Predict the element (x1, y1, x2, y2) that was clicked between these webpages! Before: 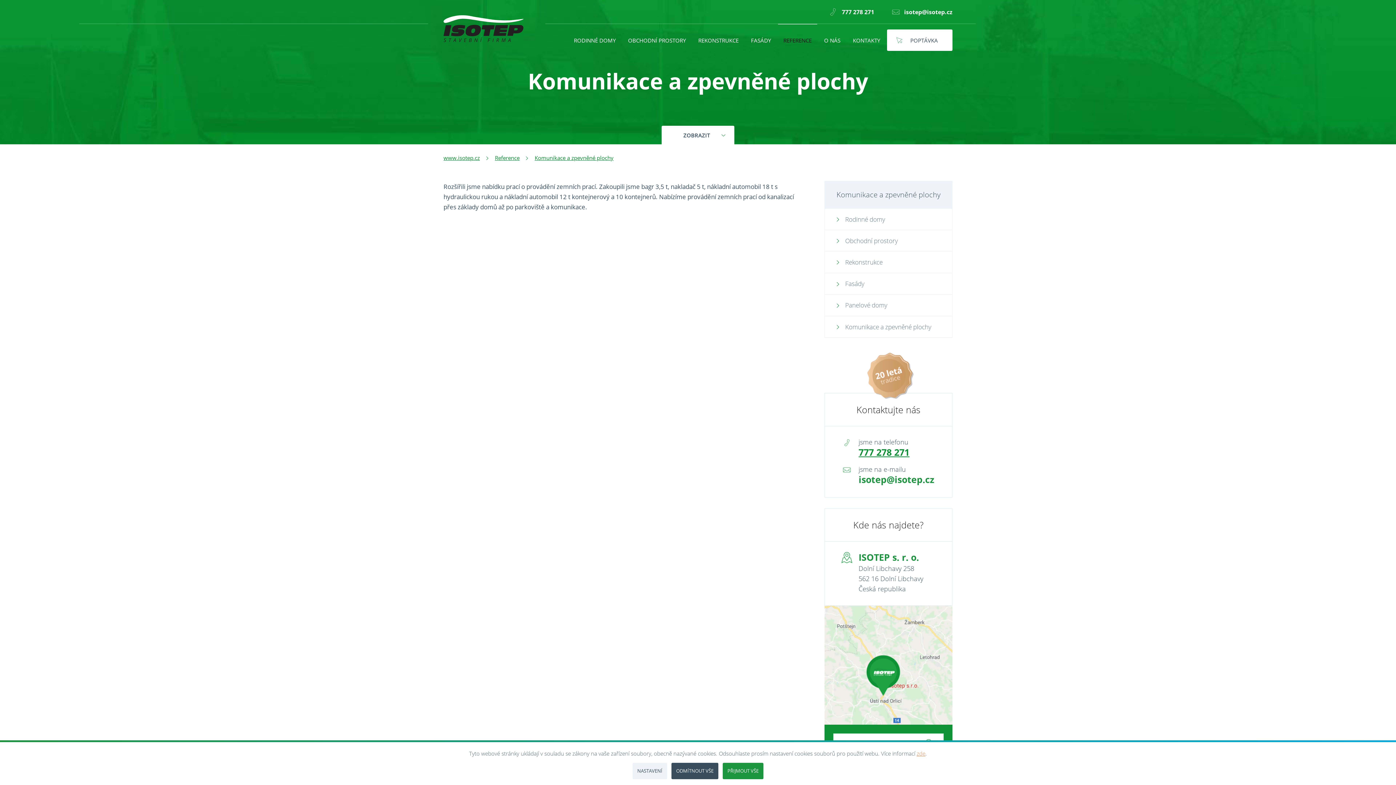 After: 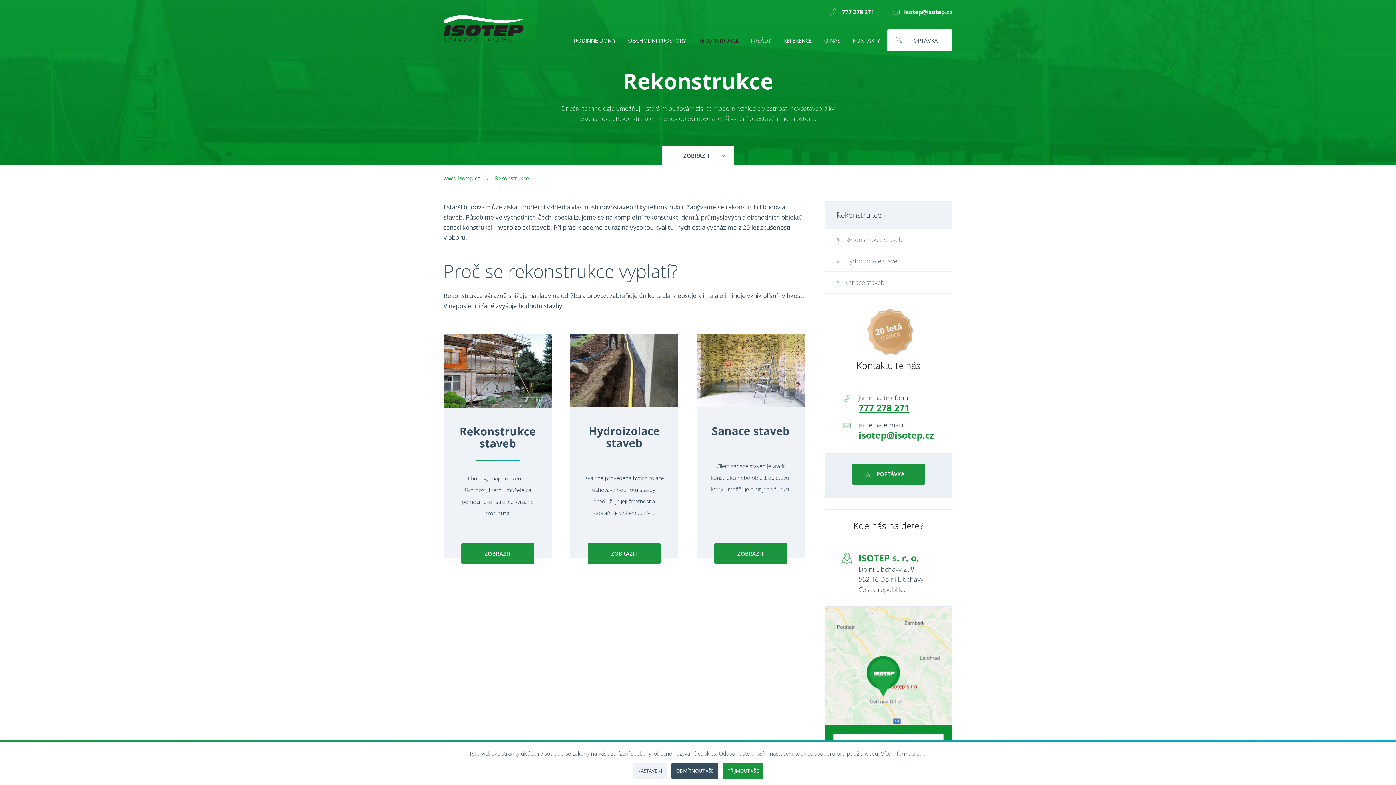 Action: label: REKONSTRUKCE bbox: (692, 24, 744, 56)